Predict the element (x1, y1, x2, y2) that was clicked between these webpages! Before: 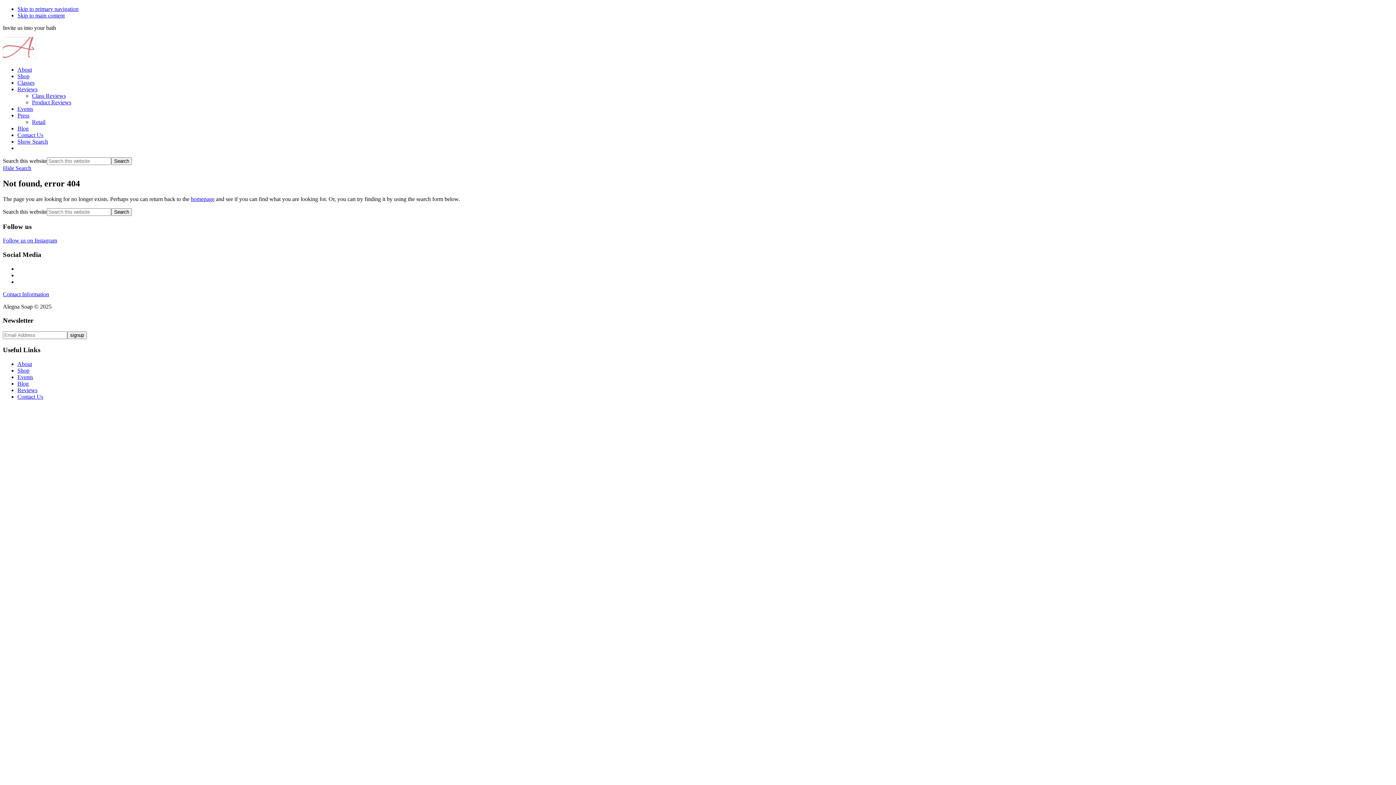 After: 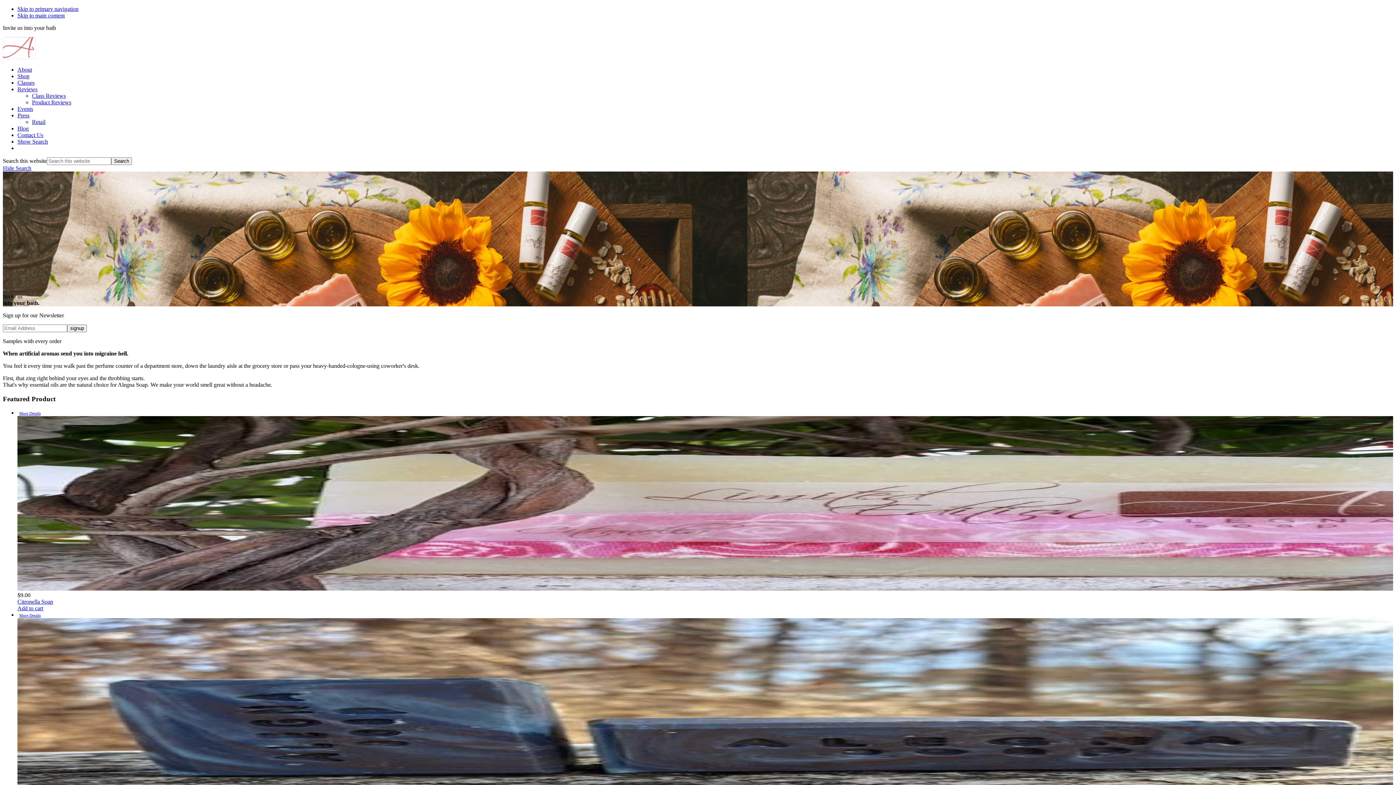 Action: label: homepage bbox: (190, 195, 214, 202)